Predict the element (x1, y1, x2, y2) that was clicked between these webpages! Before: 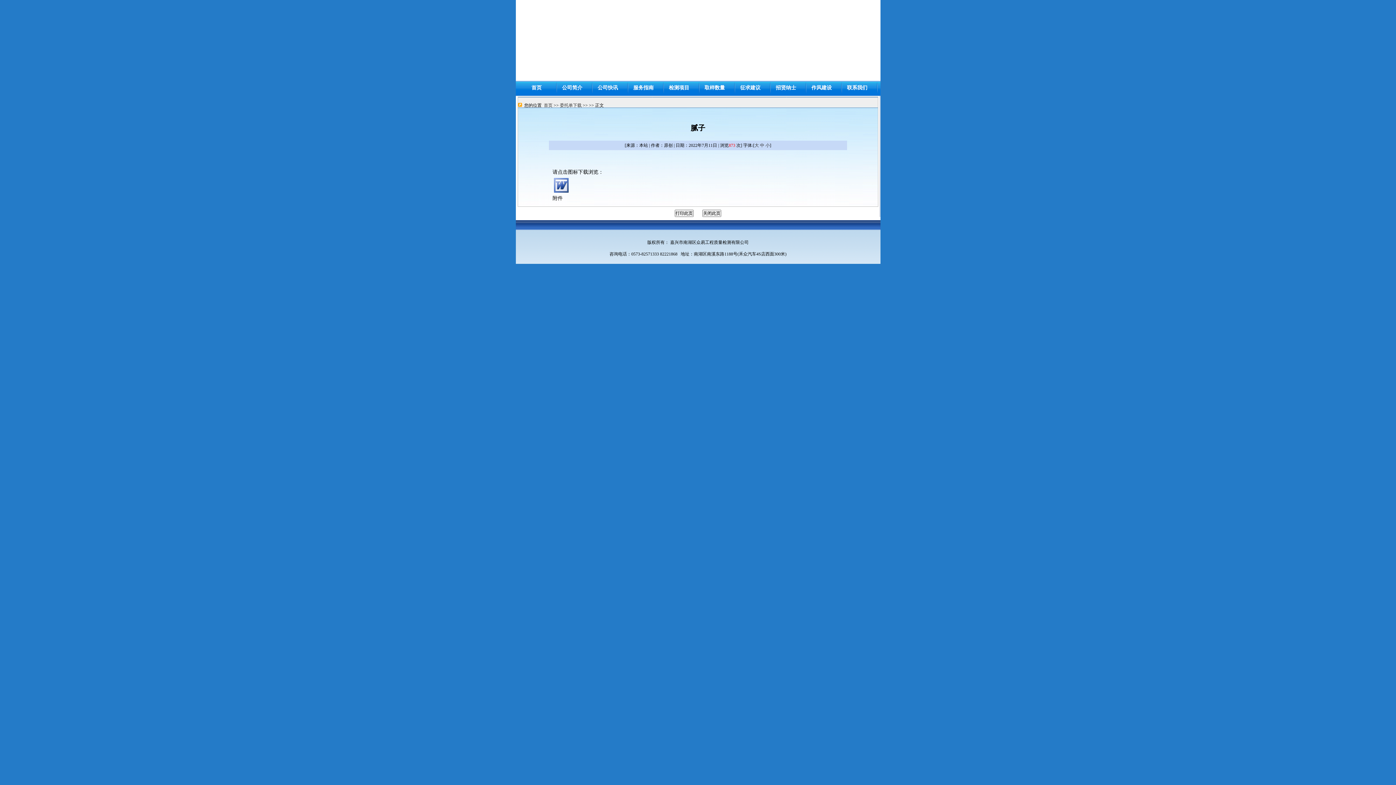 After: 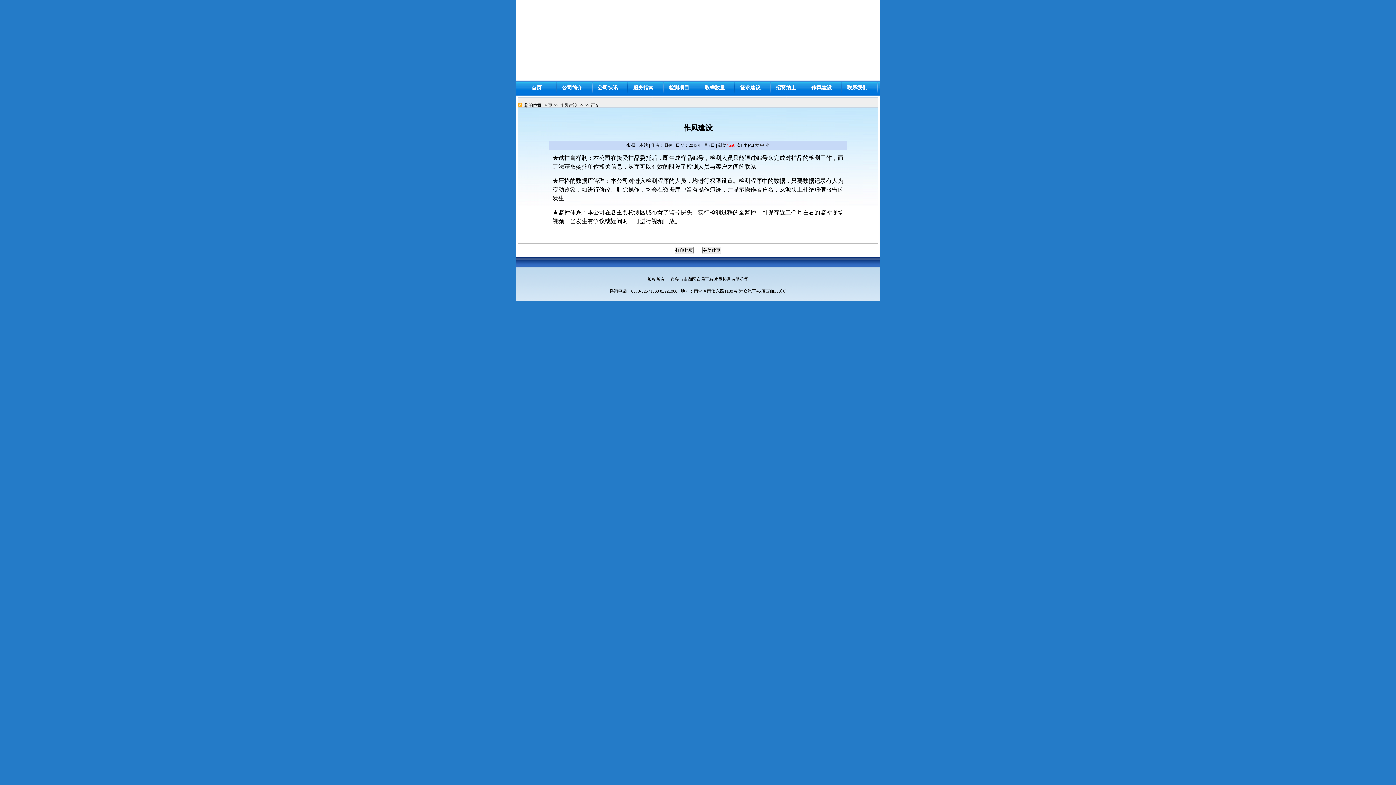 Action: label: 作风建设 bbox: (806, 80, 837, 96)